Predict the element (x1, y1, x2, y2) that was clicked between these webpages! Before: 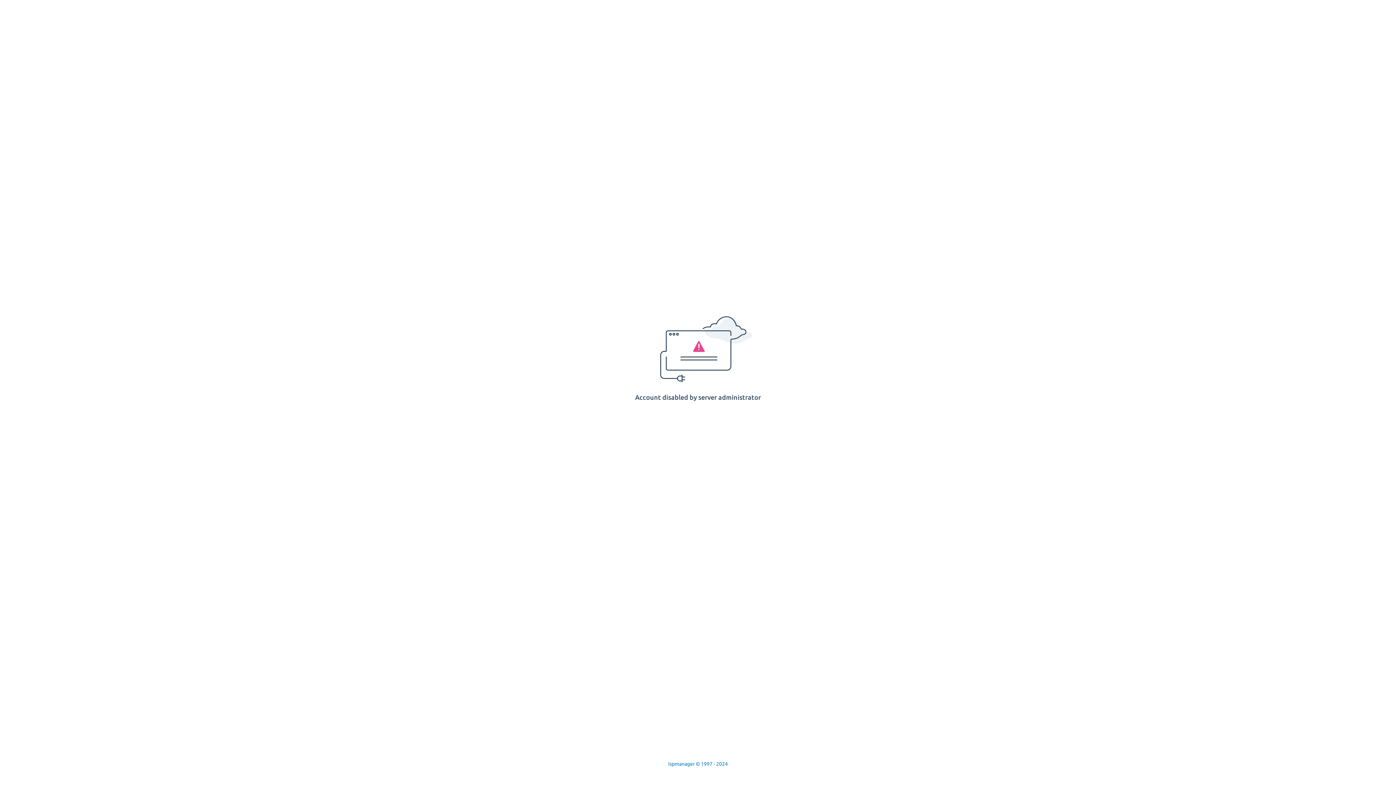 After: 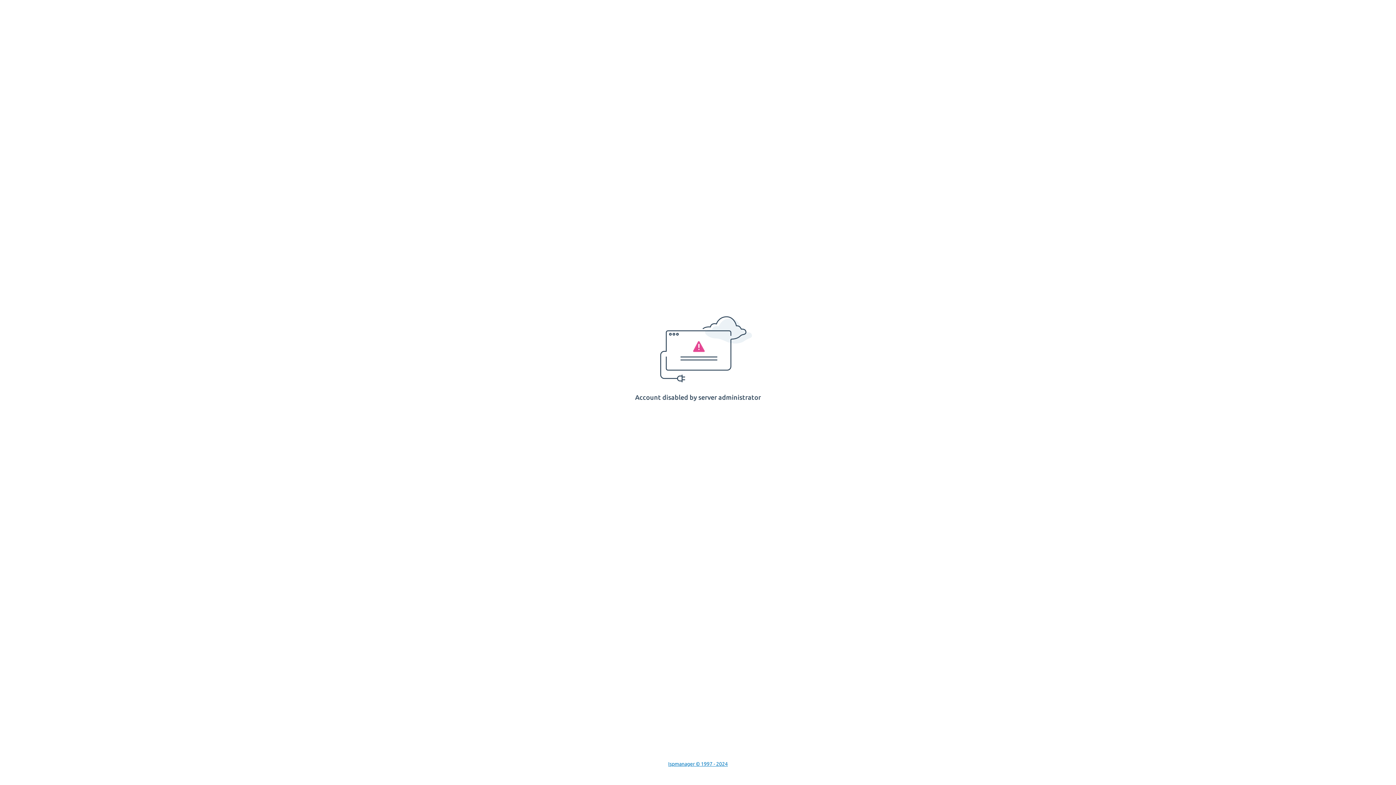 Action: label: Ispmanager © 1997 - 2024 bbox: (668, 761, 728, 767)